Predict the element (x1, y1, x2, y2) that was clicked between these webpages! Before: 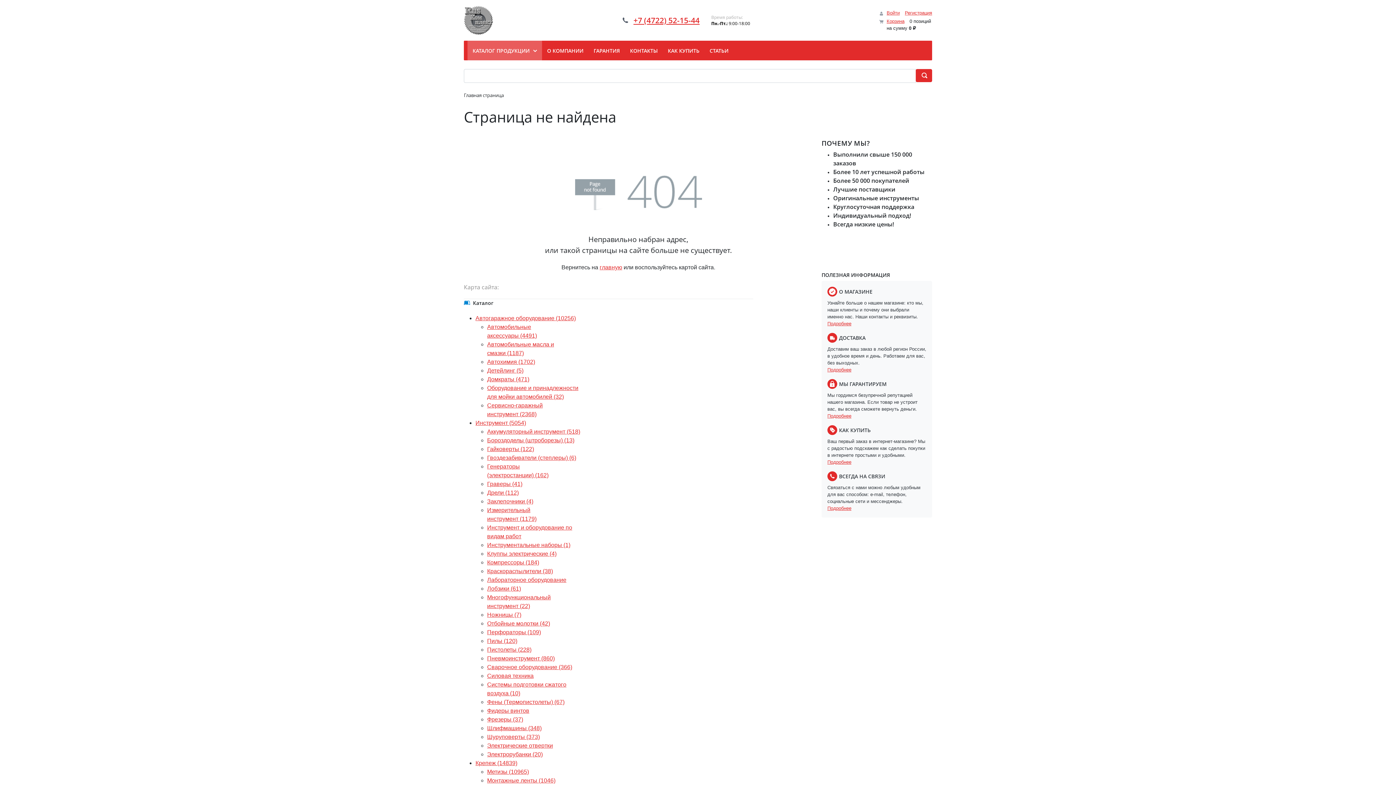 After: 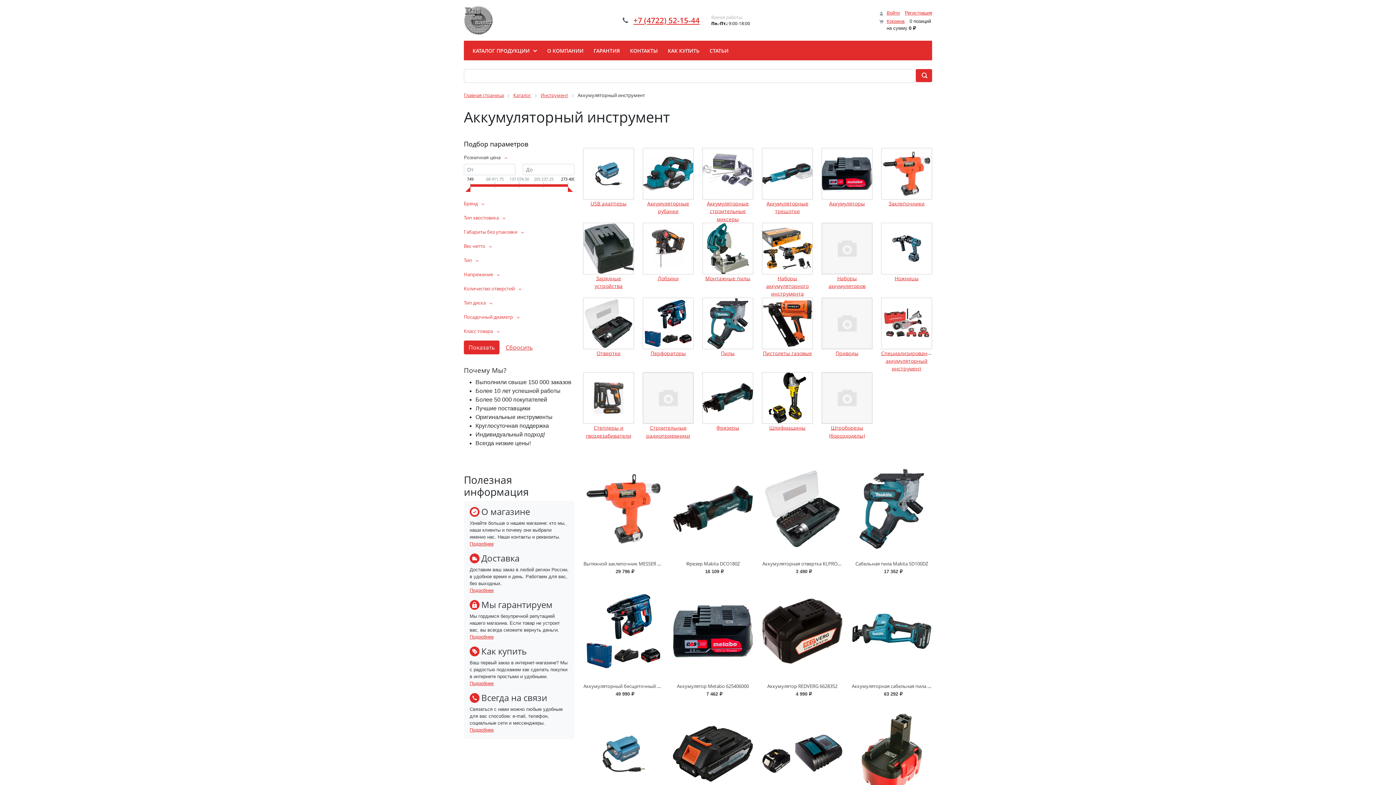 Action: label: Аккумуляторный инструмент (518) bbox: (487, 428, 580, 434)